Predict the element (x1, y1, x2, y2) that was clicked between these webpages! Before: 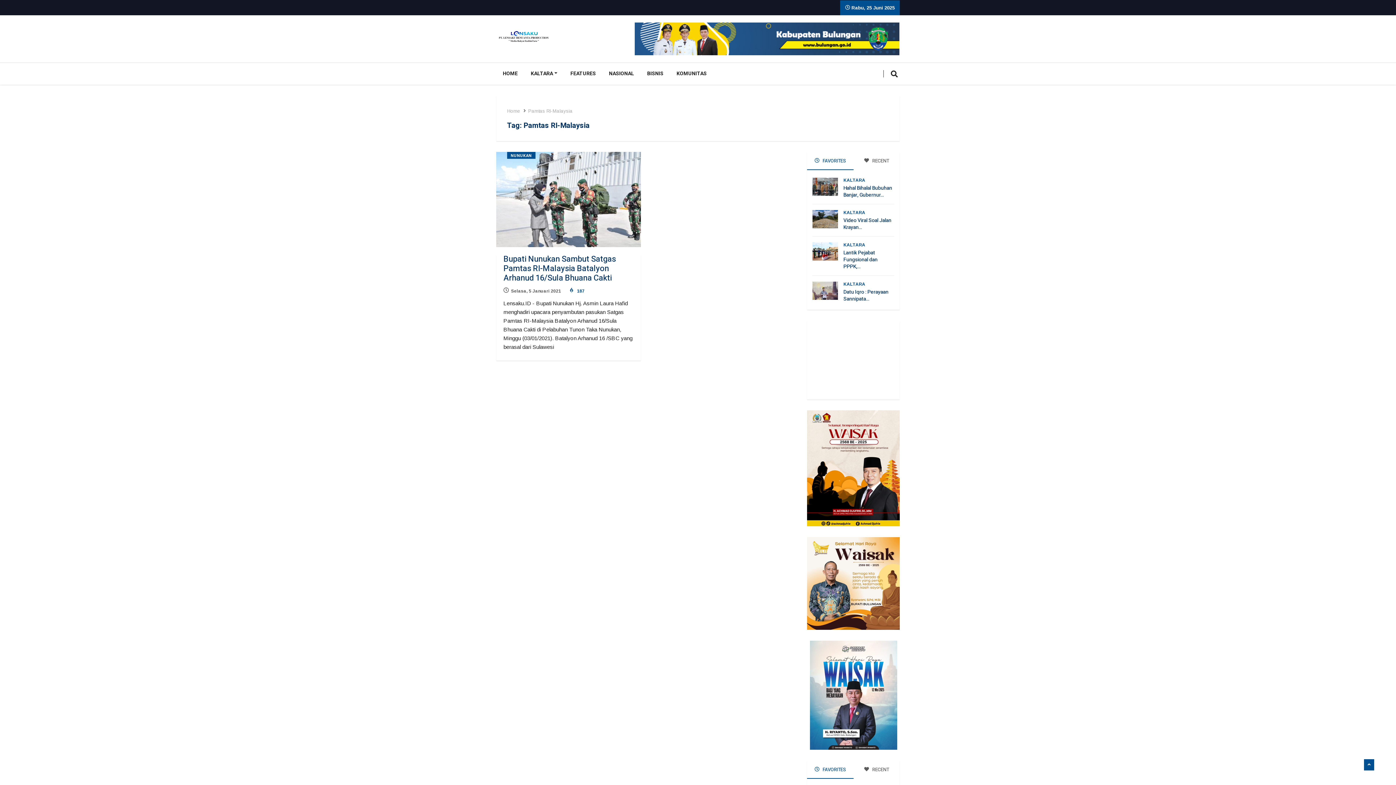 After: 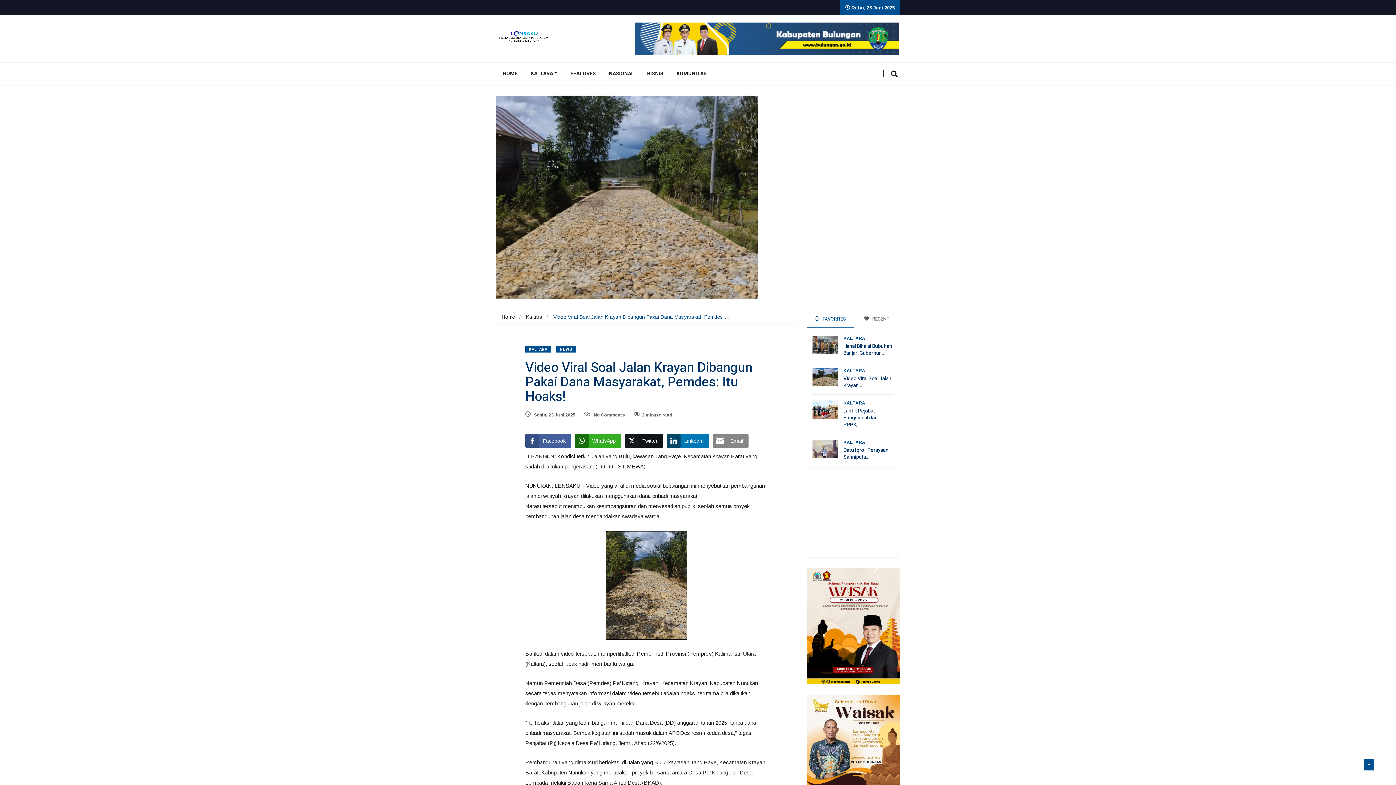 Action: bbox: (843, 216, 891, 231) label: Video Viral Soal Jalan Krayan...